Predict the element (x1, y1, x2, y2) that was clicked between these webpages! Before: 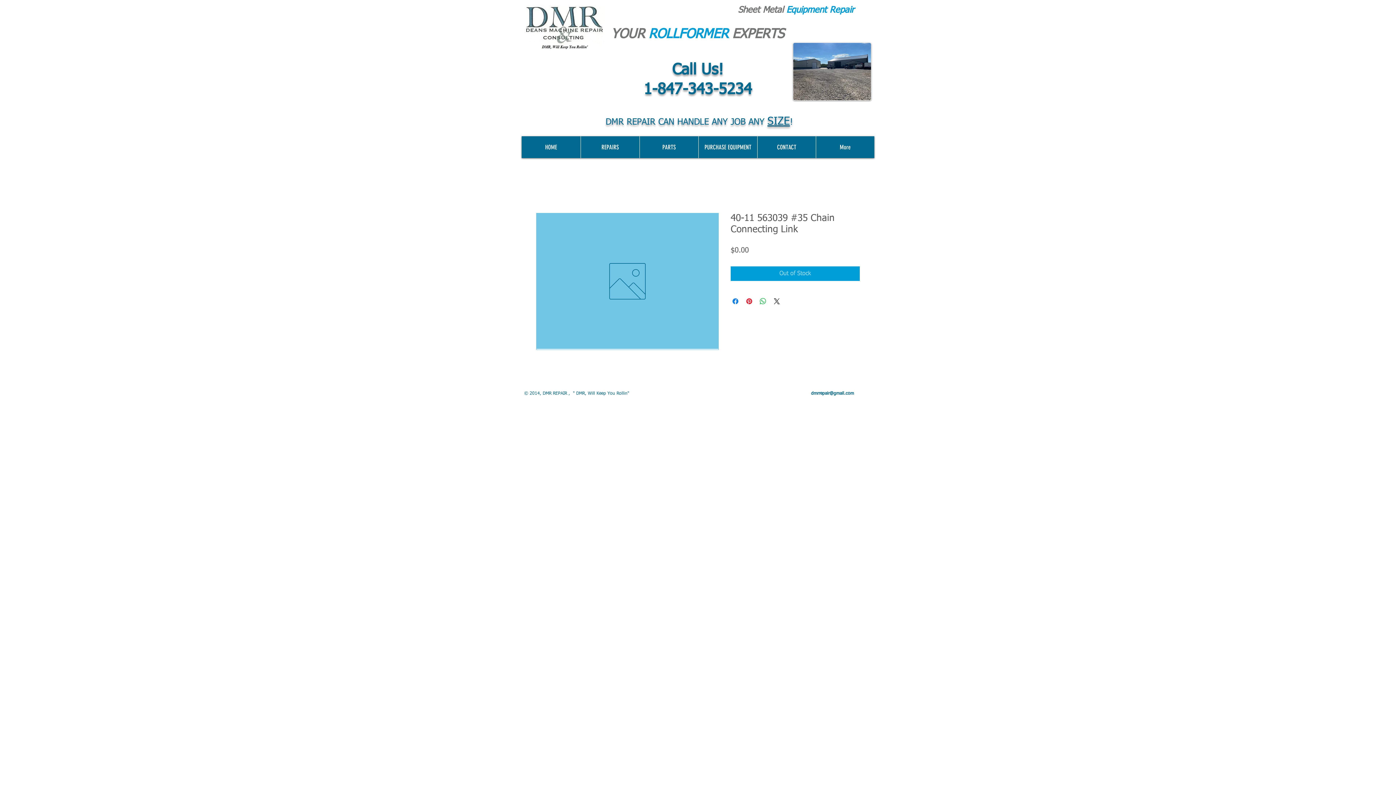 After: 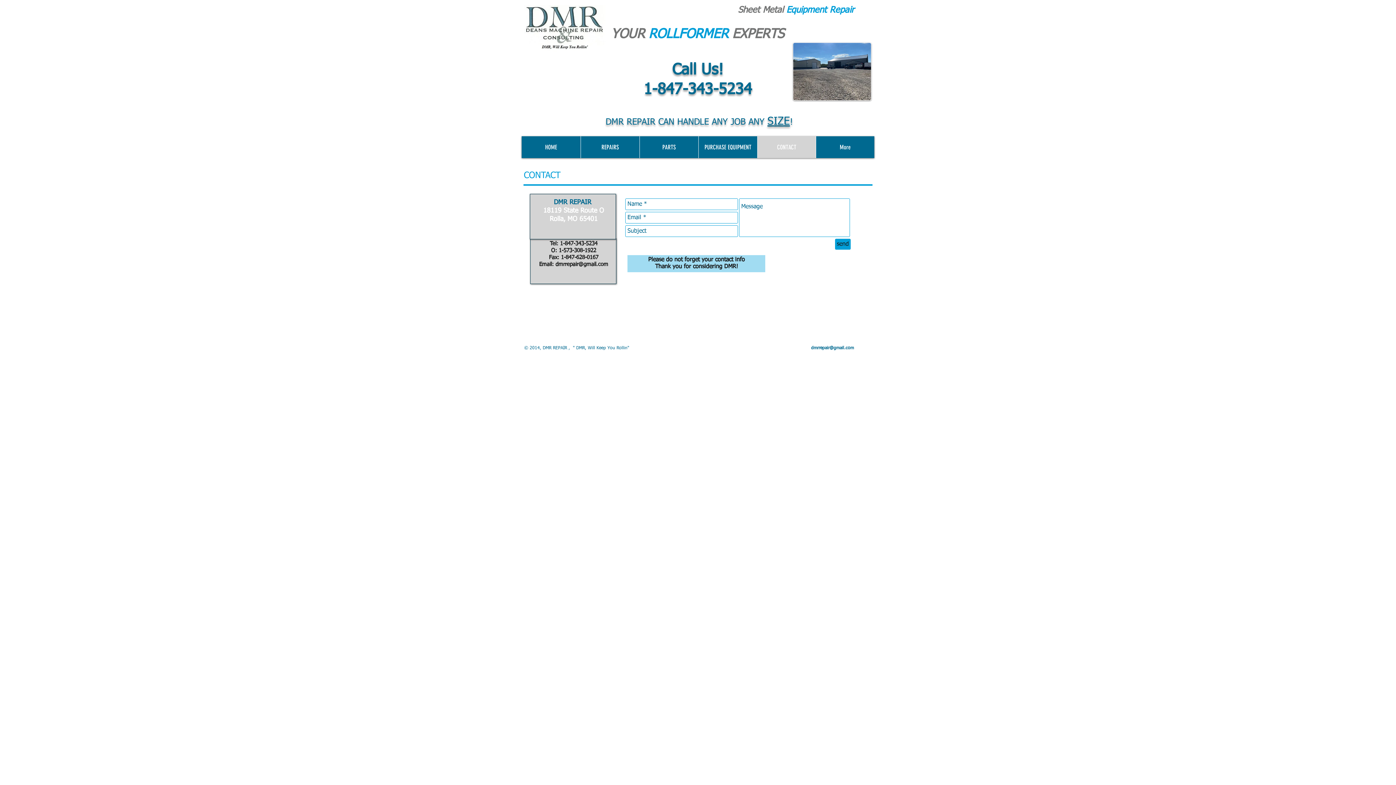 Action: bbox: (757, 136, 816, 158) label: CONTACT